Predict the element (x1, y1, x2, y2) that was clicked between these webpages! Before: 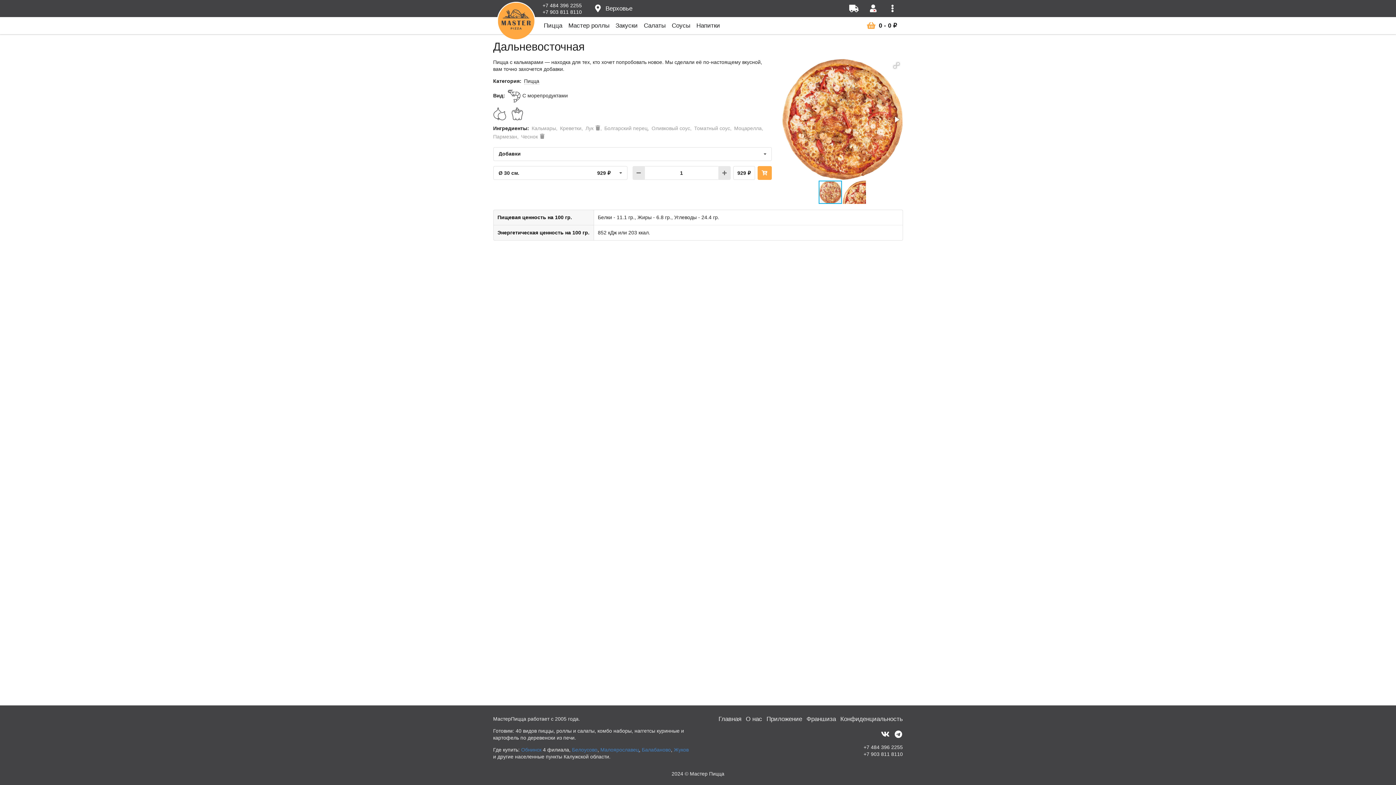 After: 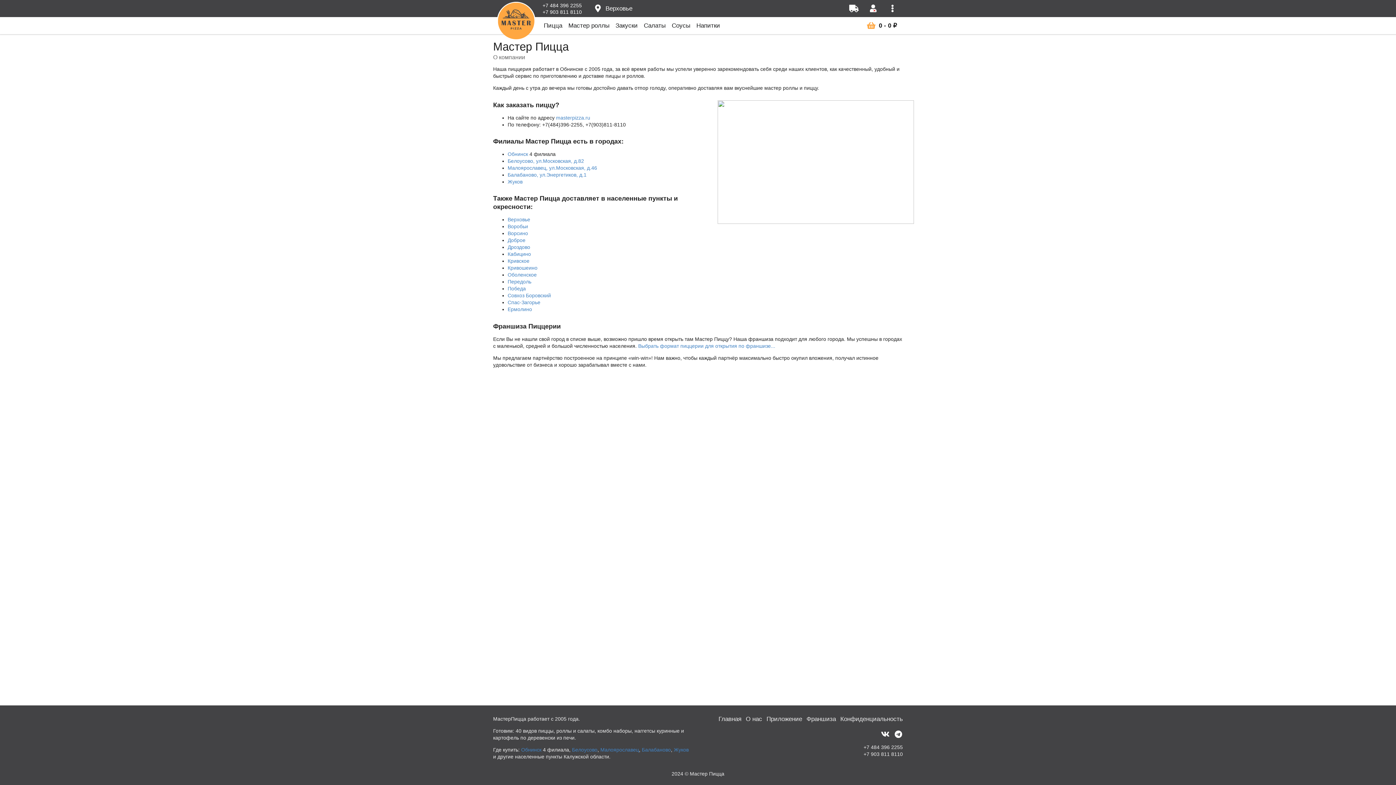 Action: label: О нас bbox: (746, 716, 762, 722)